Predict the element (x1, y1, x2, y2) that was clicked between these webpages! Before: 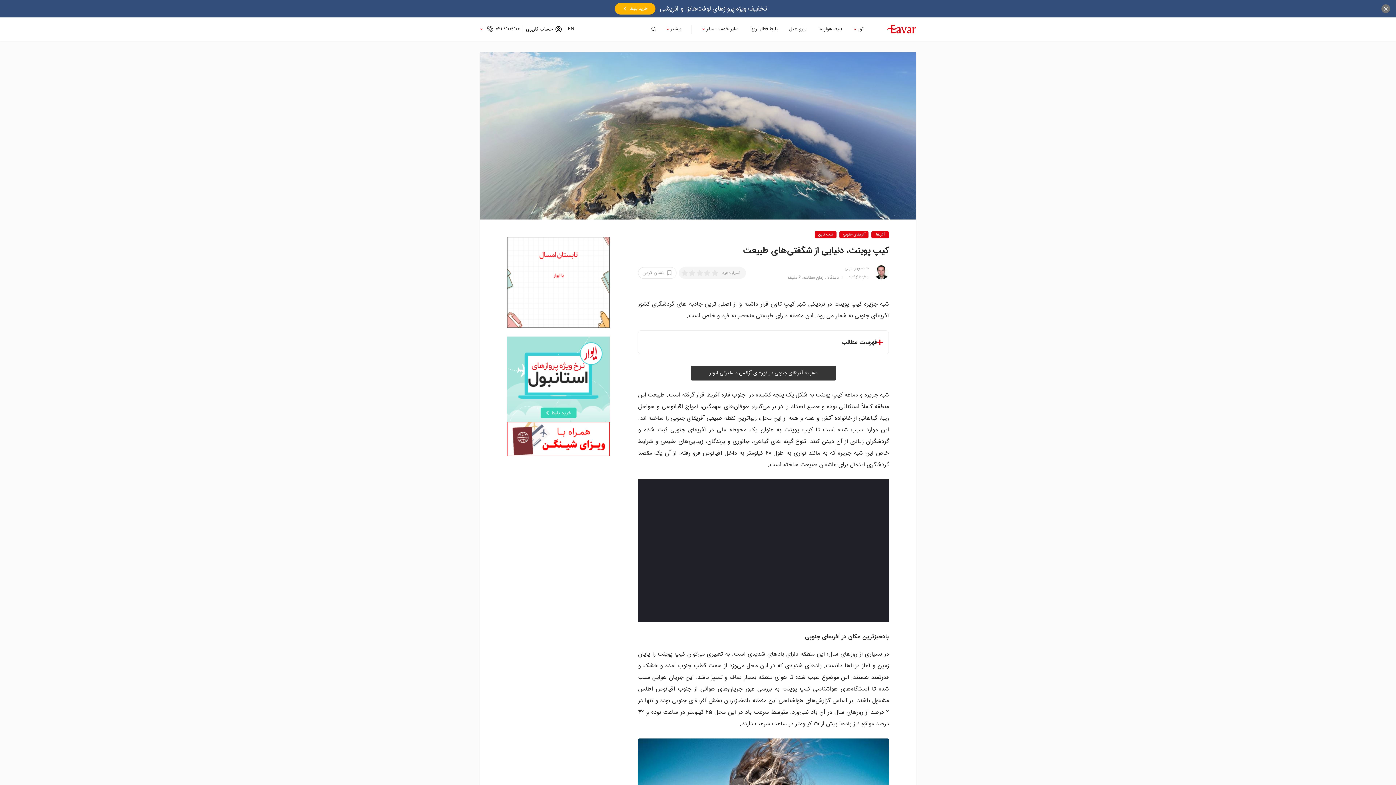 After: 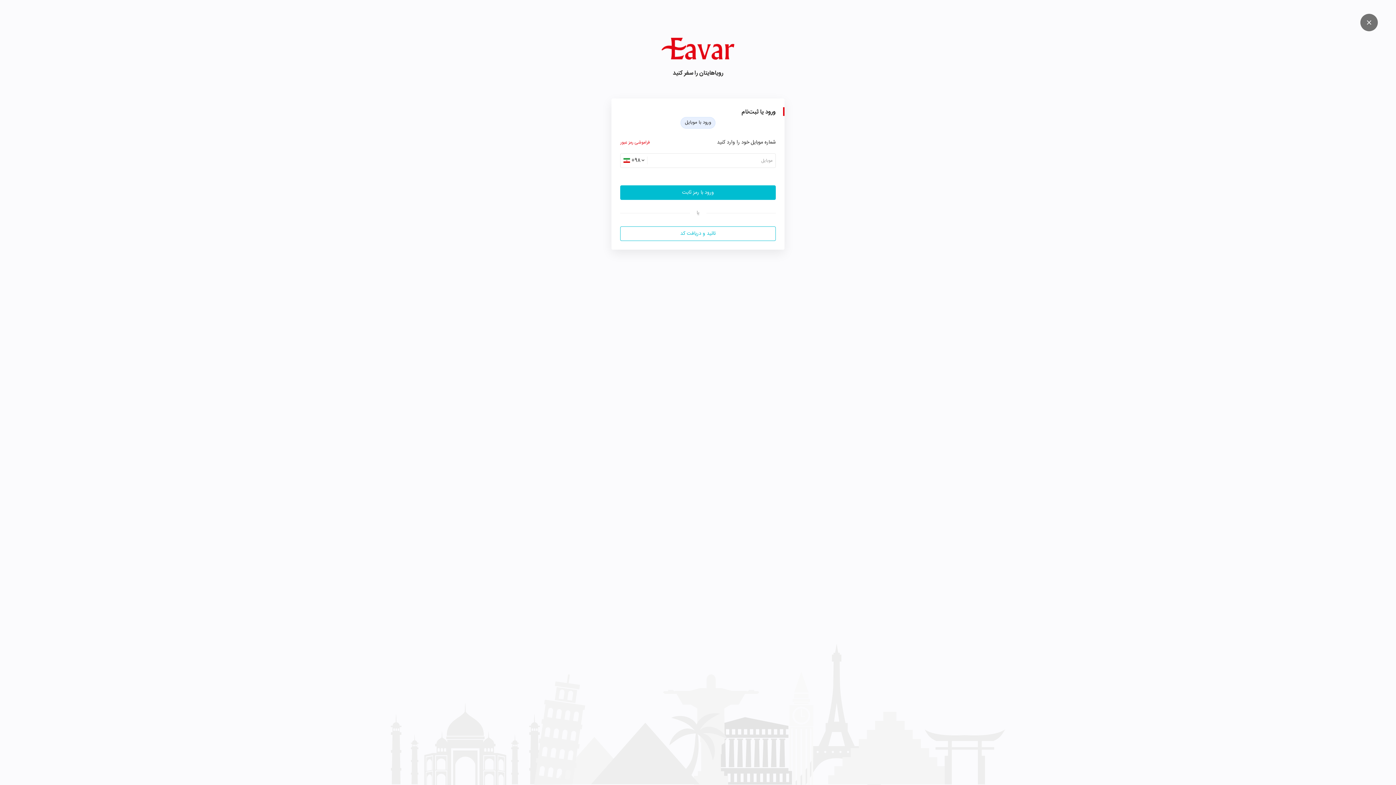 Action: bbox: (526, 25, 561, 32) label: حساب کاربری